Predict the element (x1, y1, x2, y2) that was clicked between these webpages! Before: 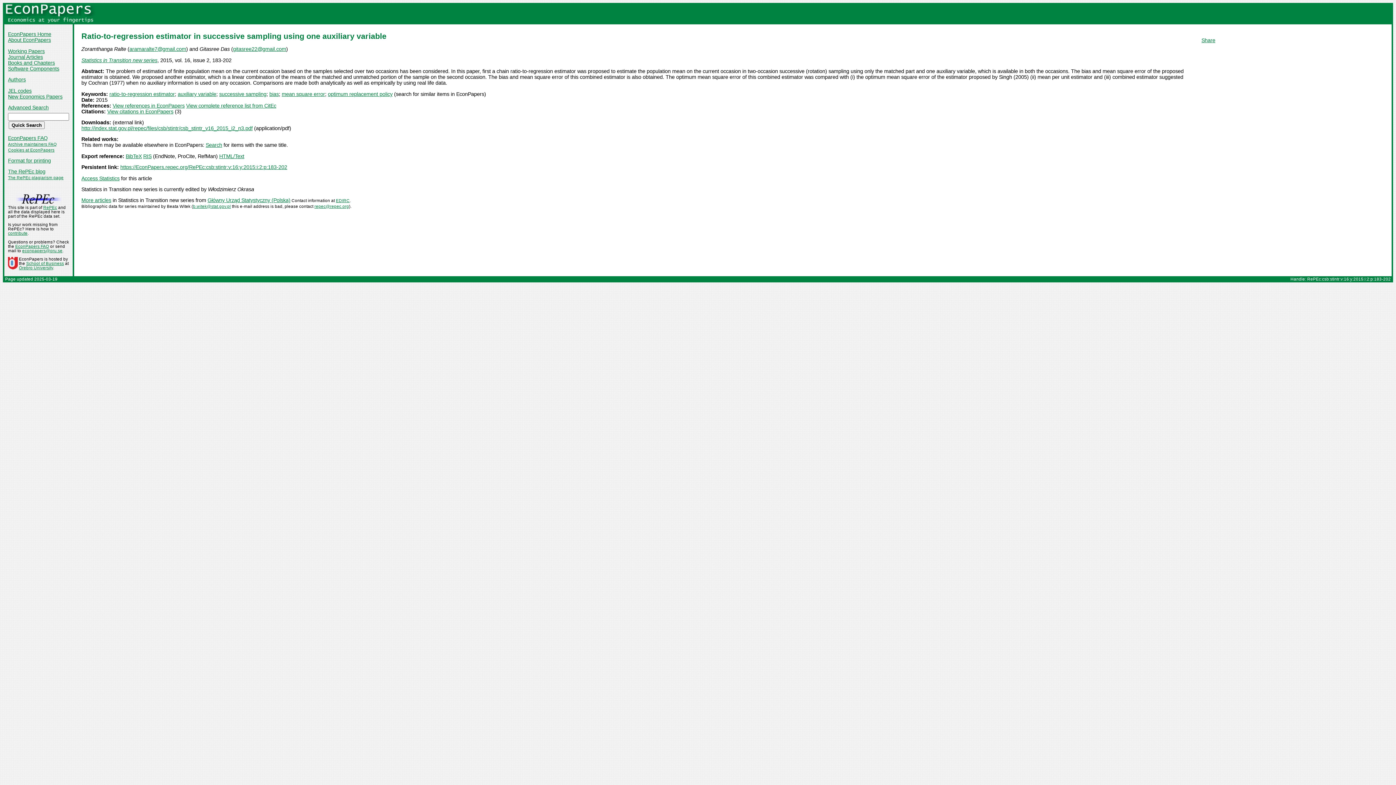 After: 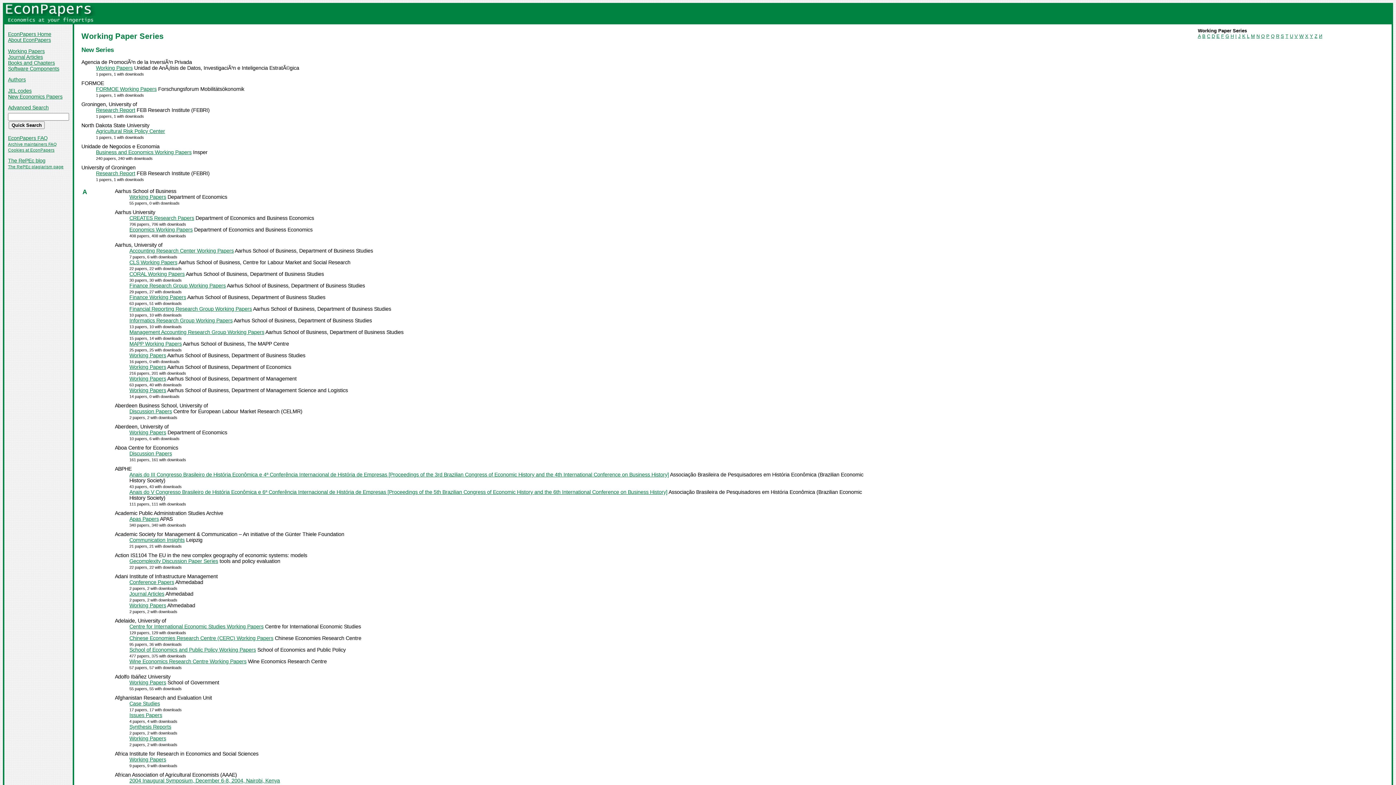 Action: label: Working Papers bbox: (8, 48, 44, 54)